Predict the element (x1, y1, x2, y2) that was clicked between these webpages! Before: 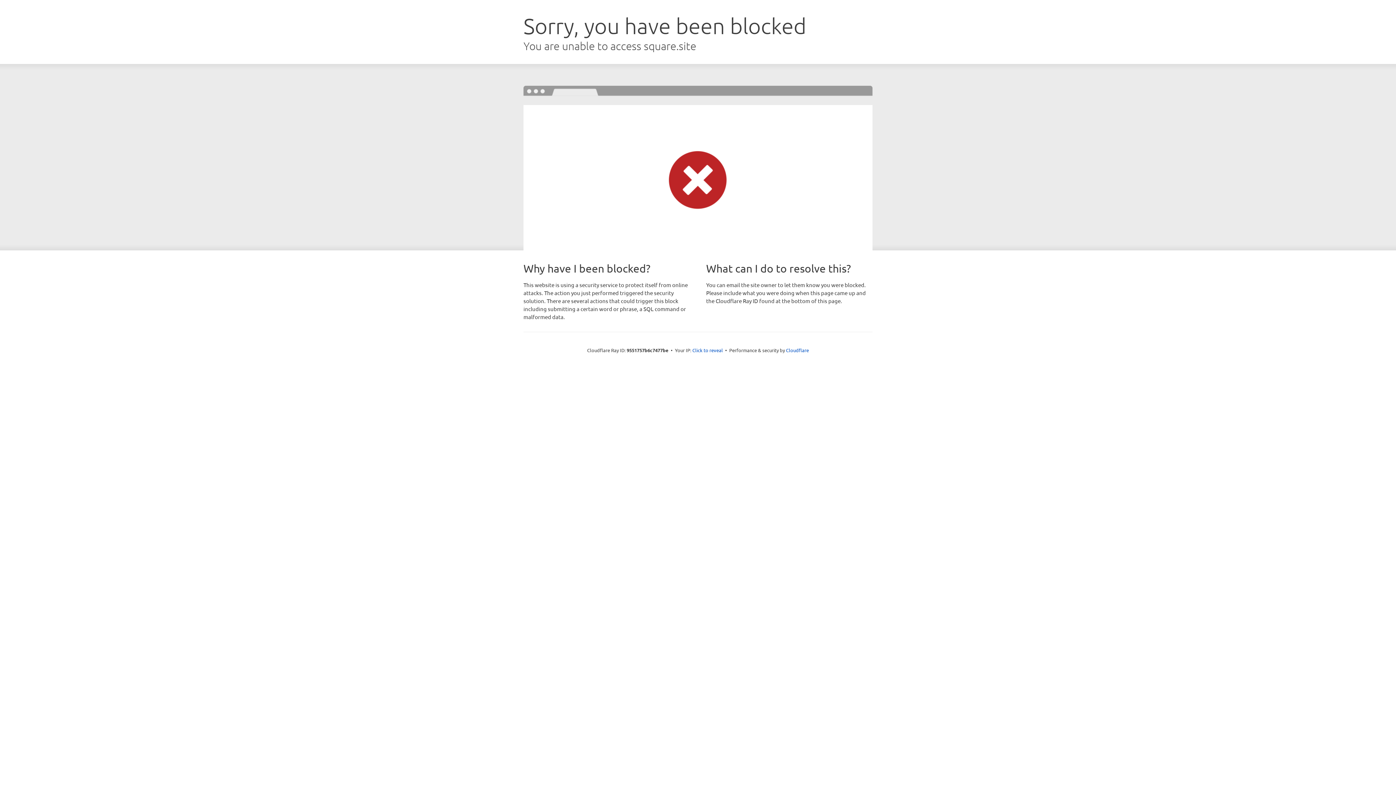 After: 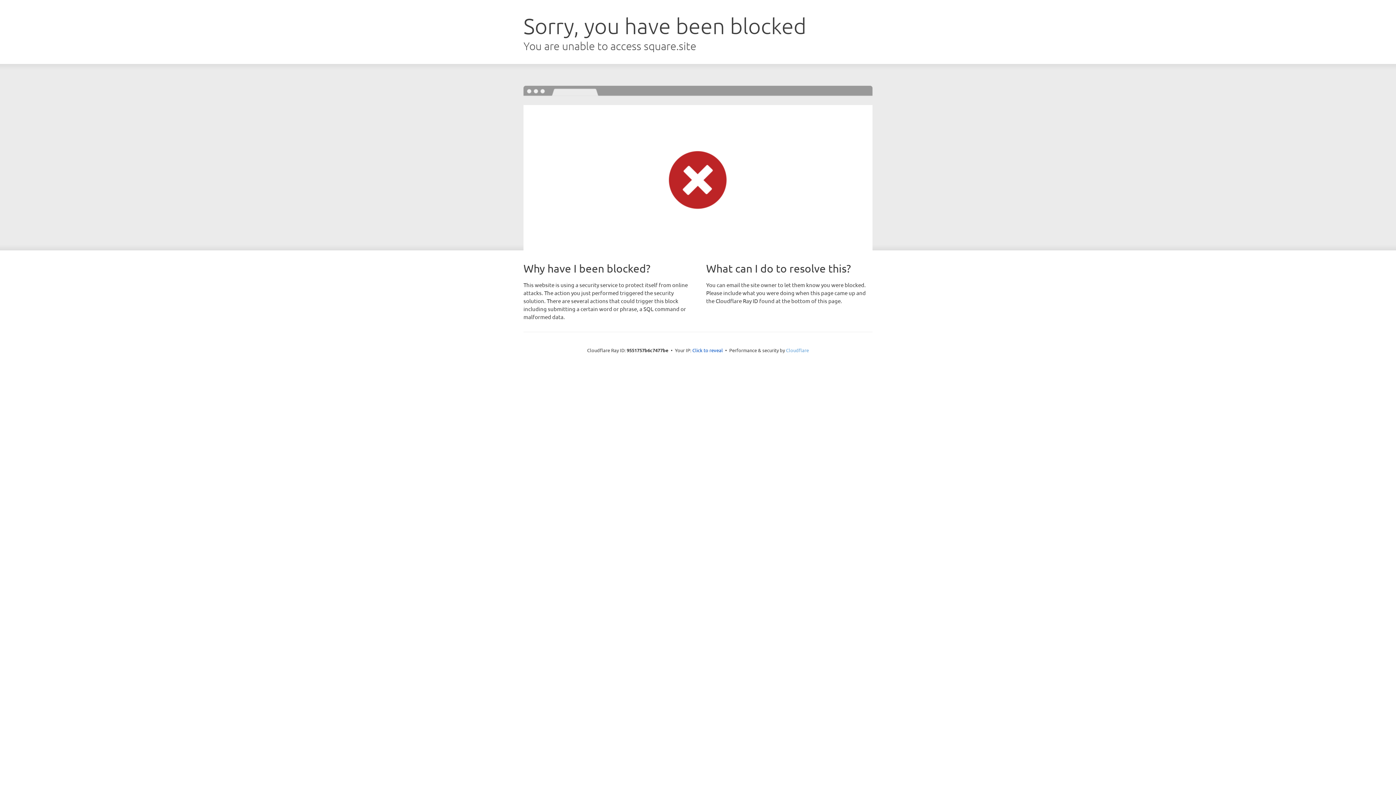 Action: bbox: (786, 347, 809, 353) label: Cloudflare